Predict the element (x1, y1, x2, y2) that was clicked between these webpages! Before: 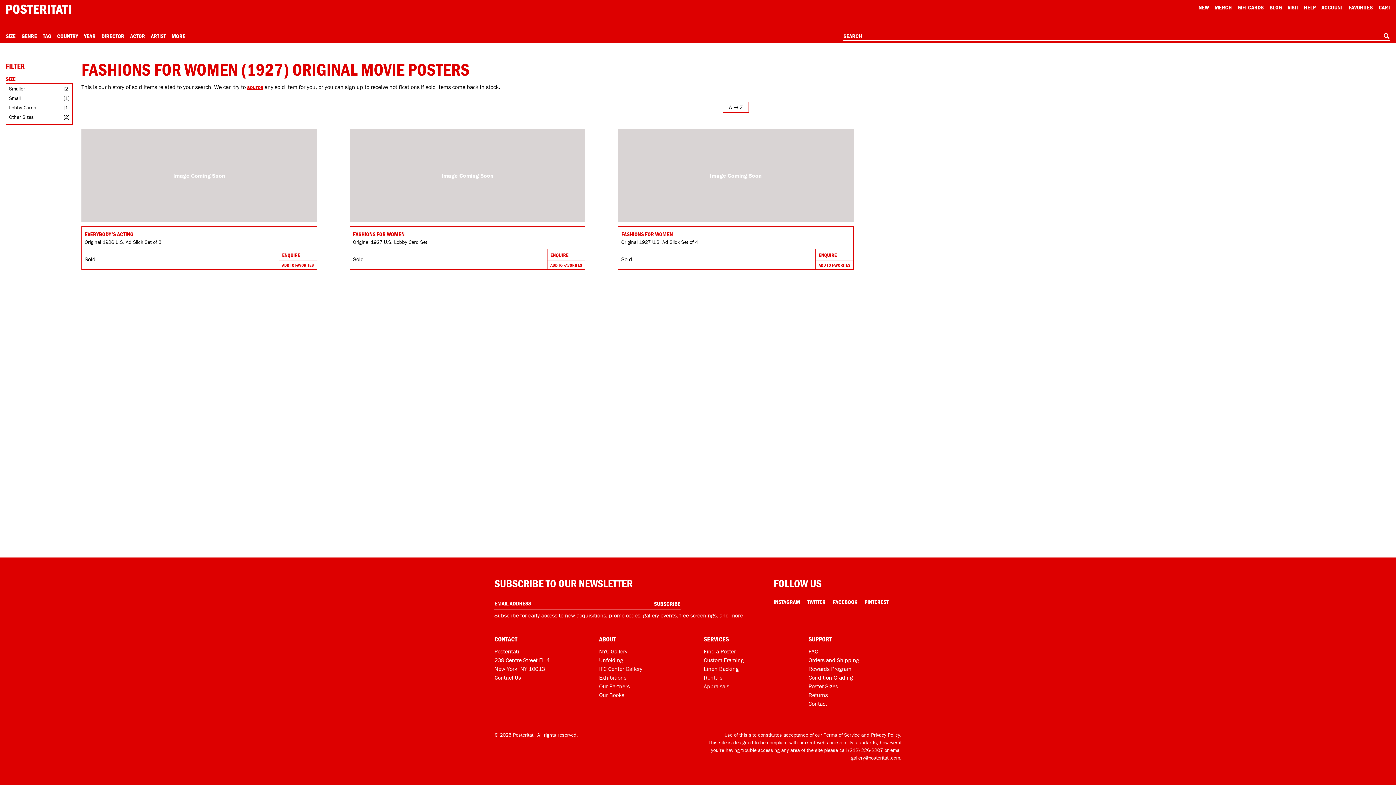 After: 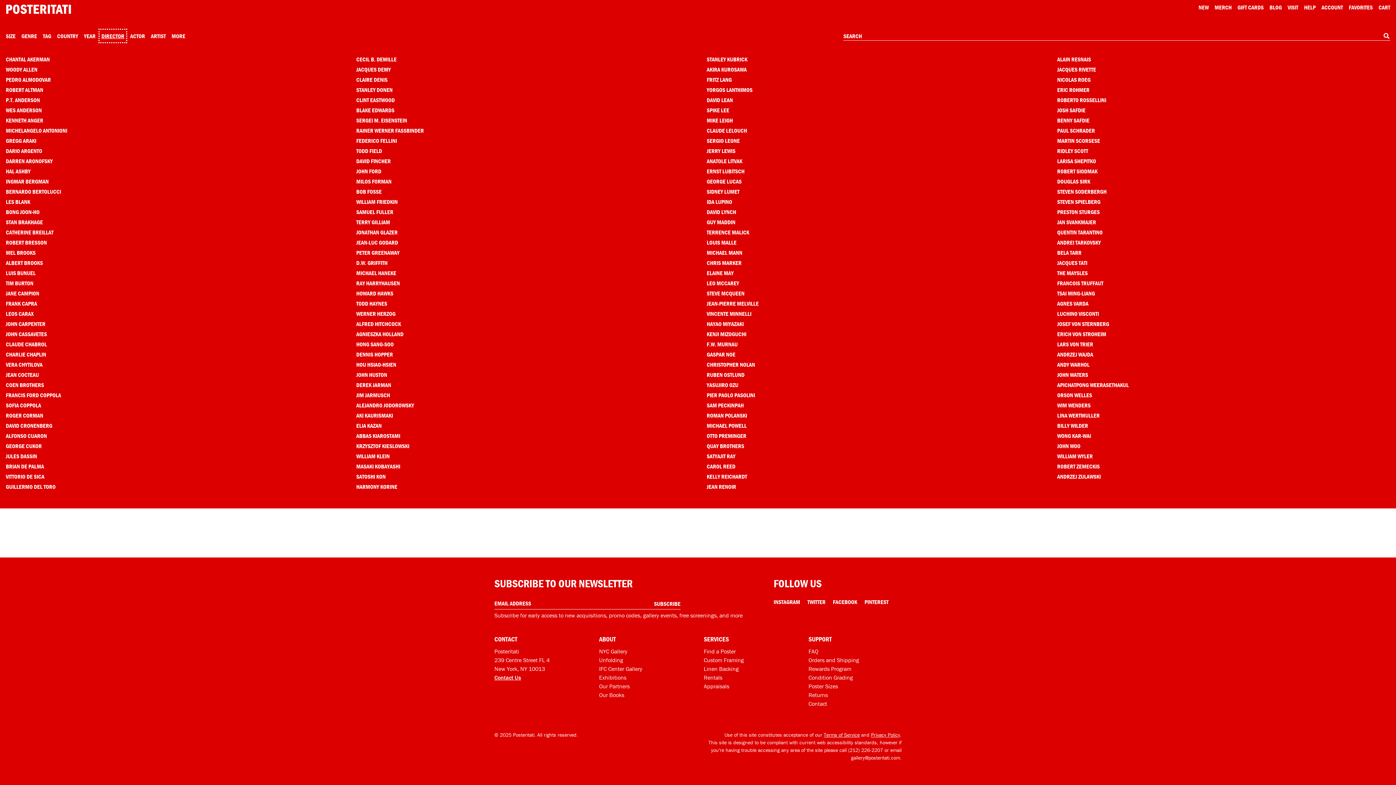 Action: bbox: (101, 31, 124, 40) label: Open director menu